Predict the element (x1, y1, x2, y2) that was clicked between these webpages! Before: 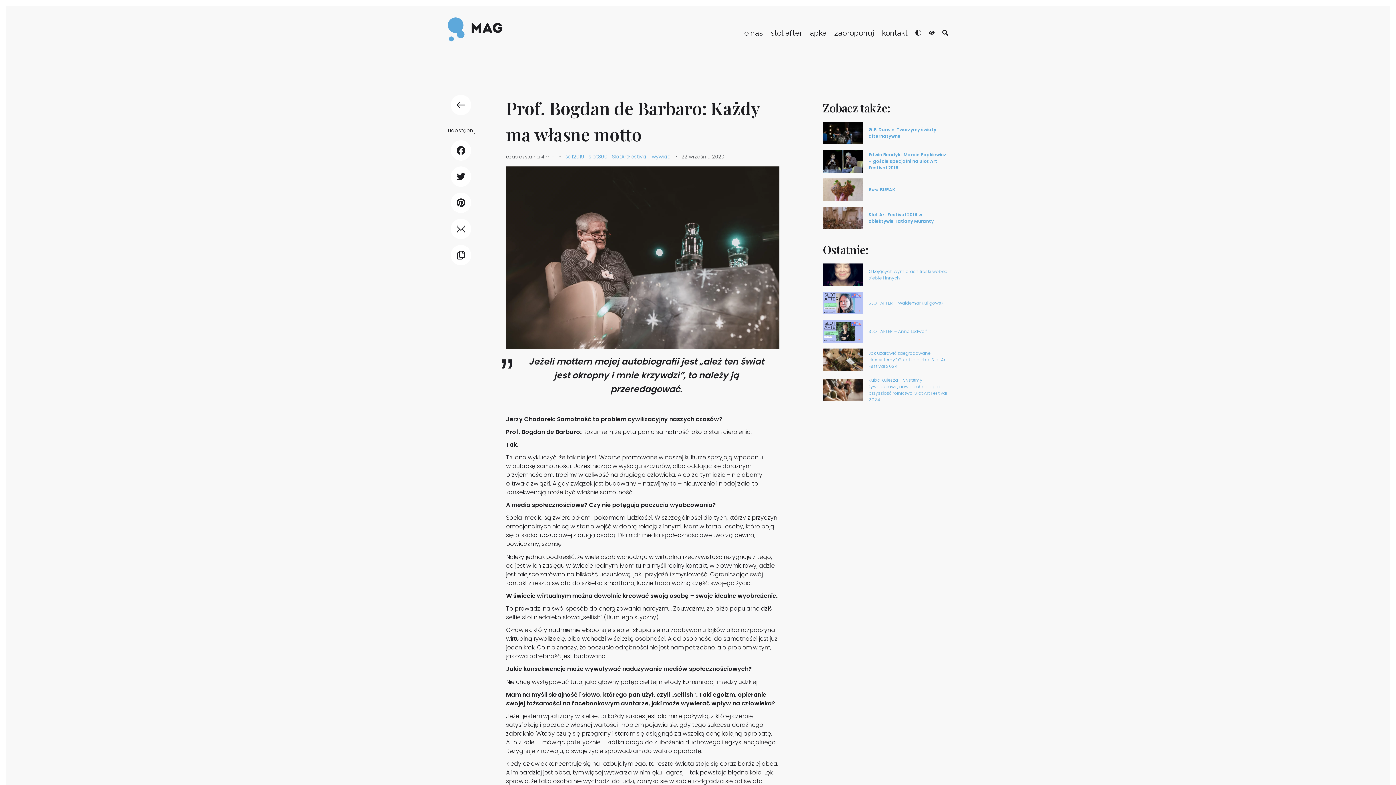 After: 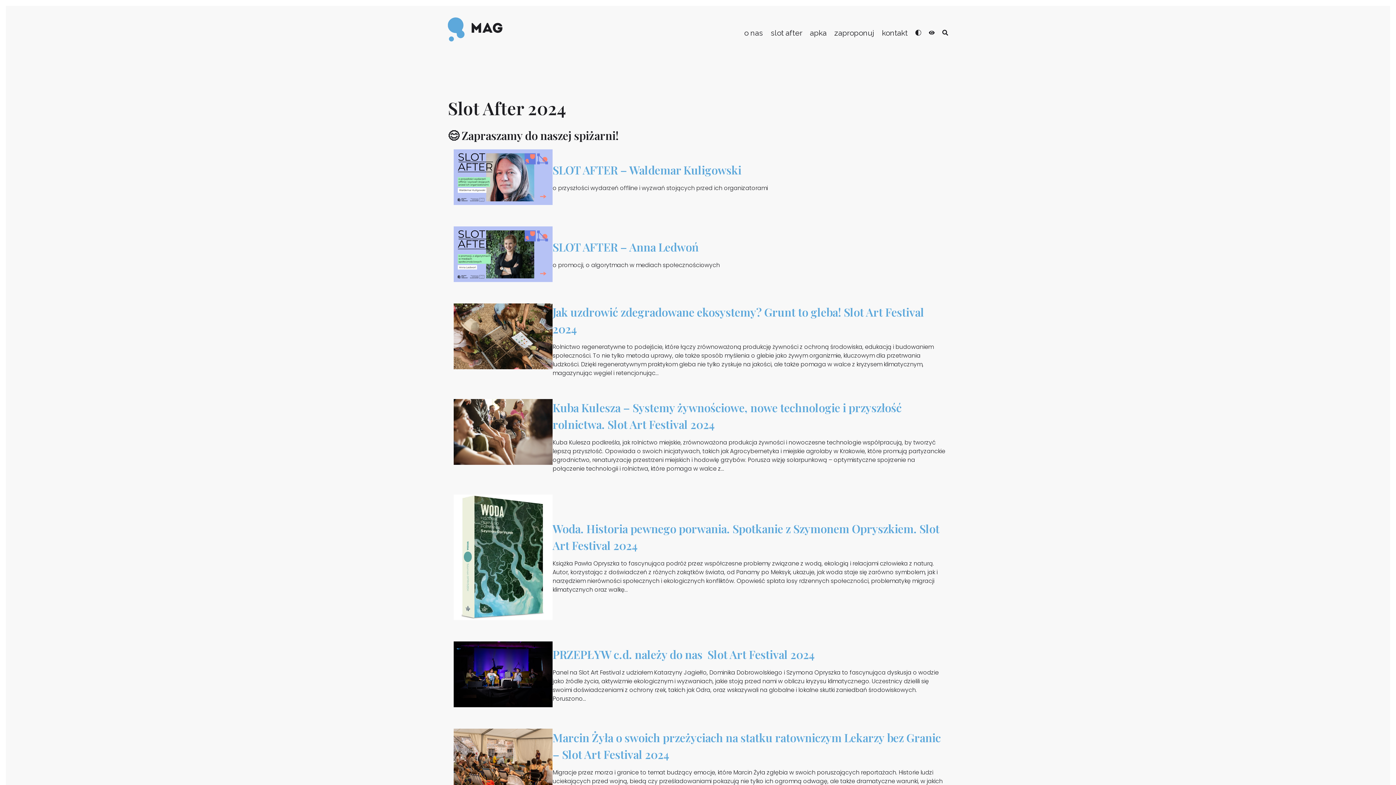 Action: label: slot after bbox: (770, 28, 802, 37)